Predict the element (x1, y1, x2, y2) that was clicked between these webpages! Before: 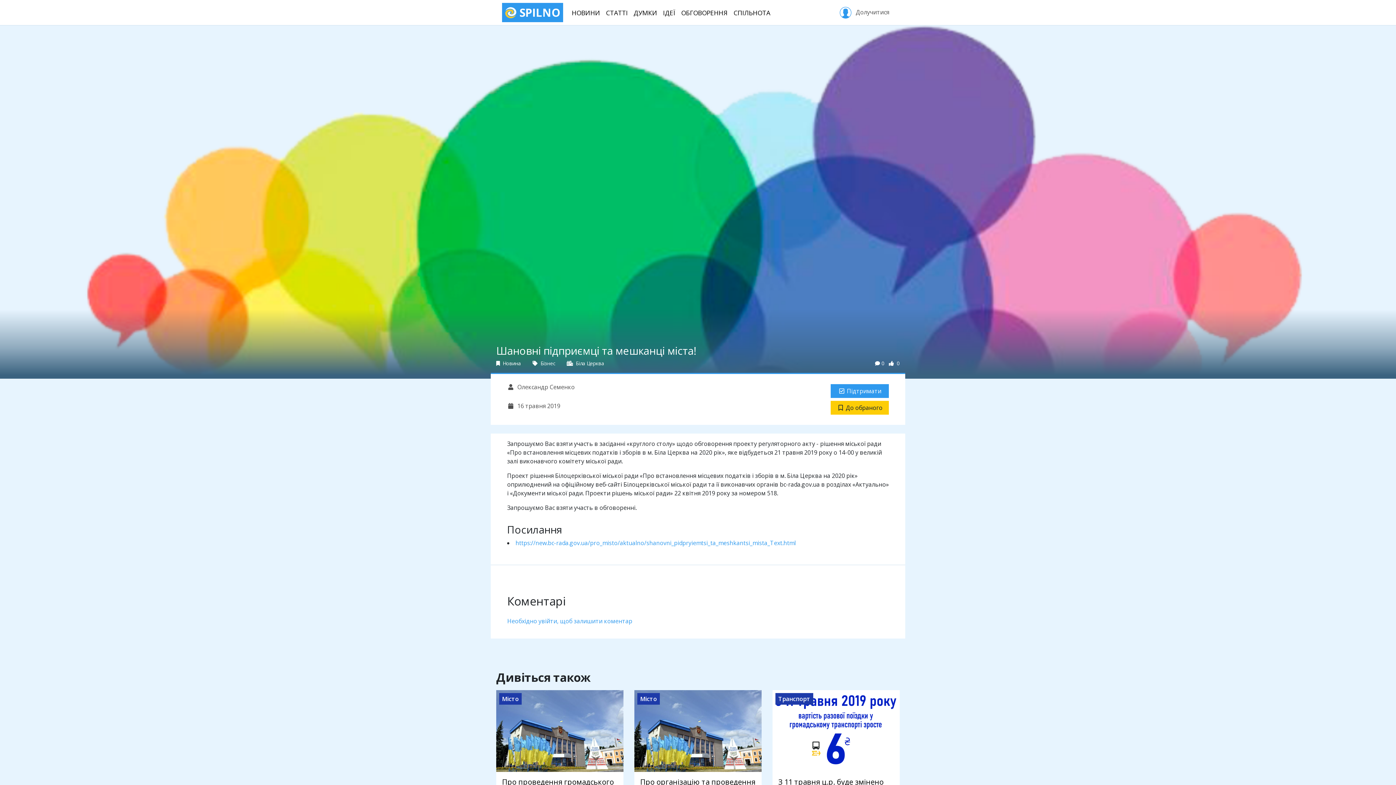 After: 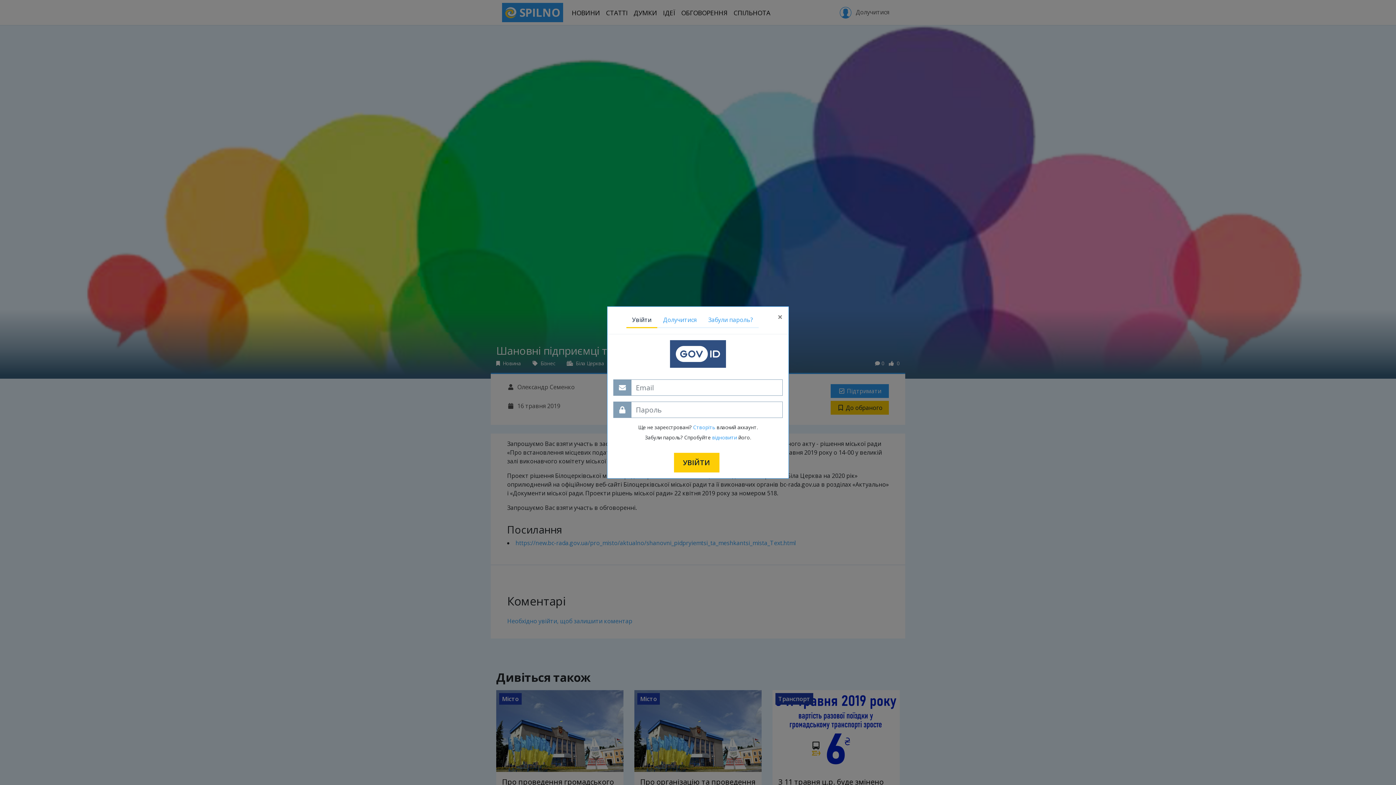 Action: bbox: (835, 4, 894, 20) label:  Долучитися